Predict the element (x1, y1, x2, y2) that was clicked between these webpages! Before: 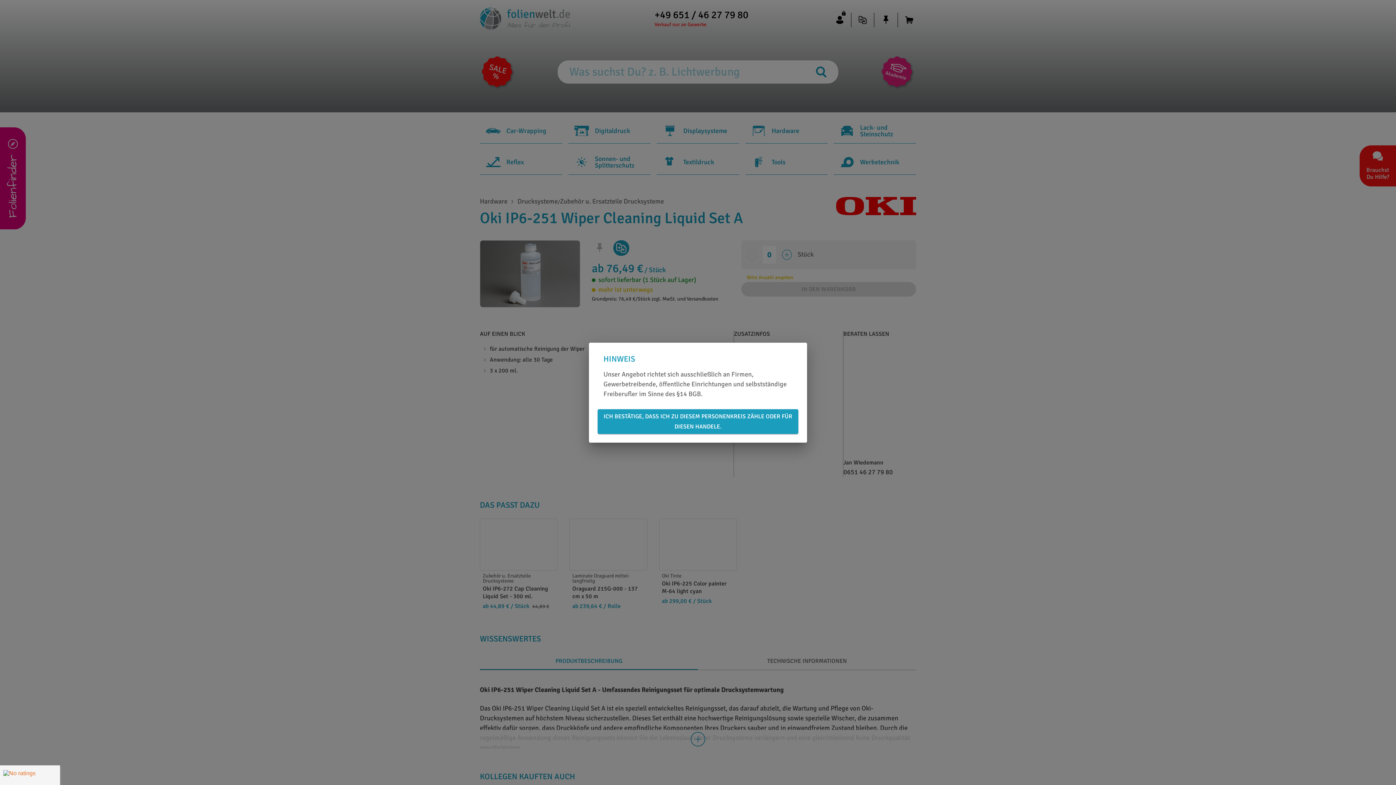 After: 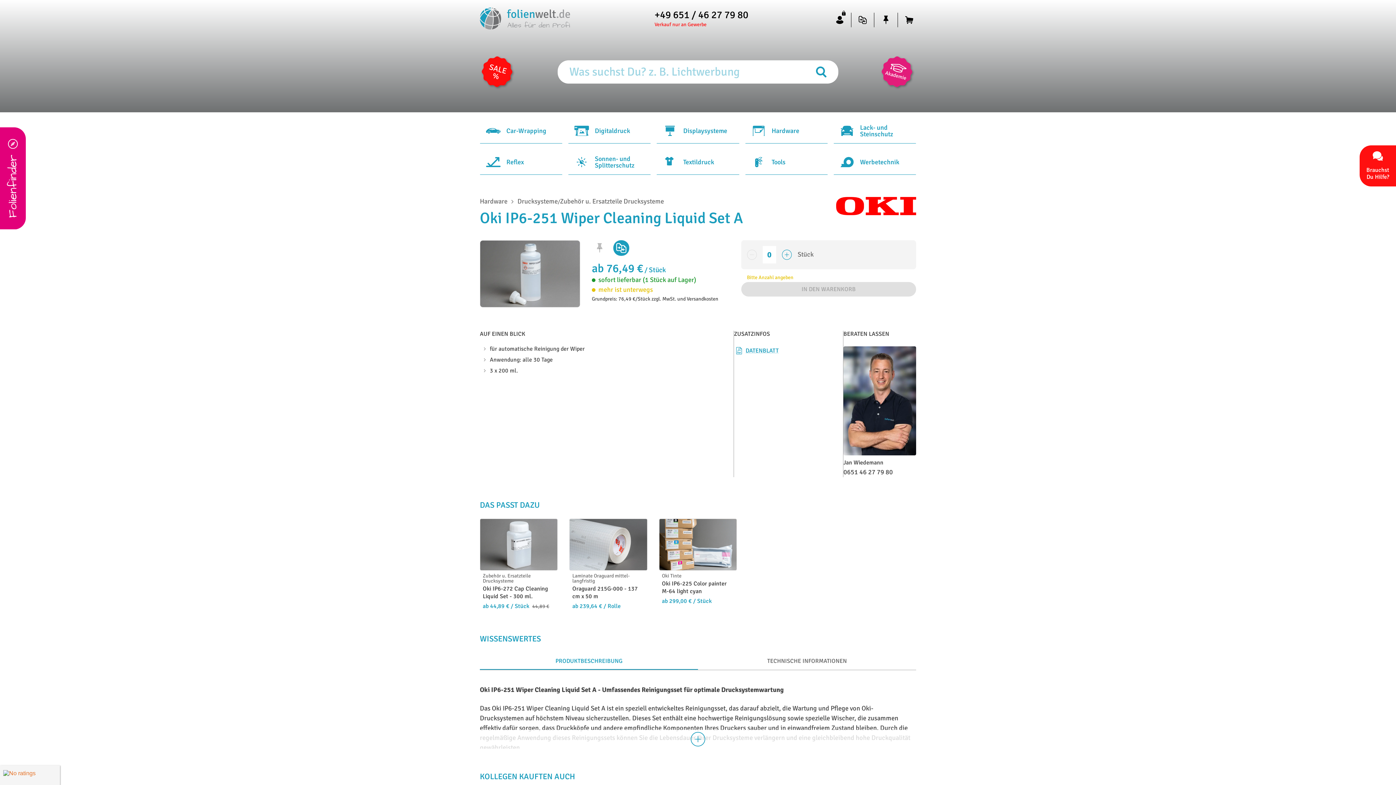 Action: bbox: (597, 409, 798, 434) label: ICH BESTÄTIGE, DASS ICH ZU DIESEM PERSONENKREIS ZÄHLE ODER FÜR DIESEN HANDELE.